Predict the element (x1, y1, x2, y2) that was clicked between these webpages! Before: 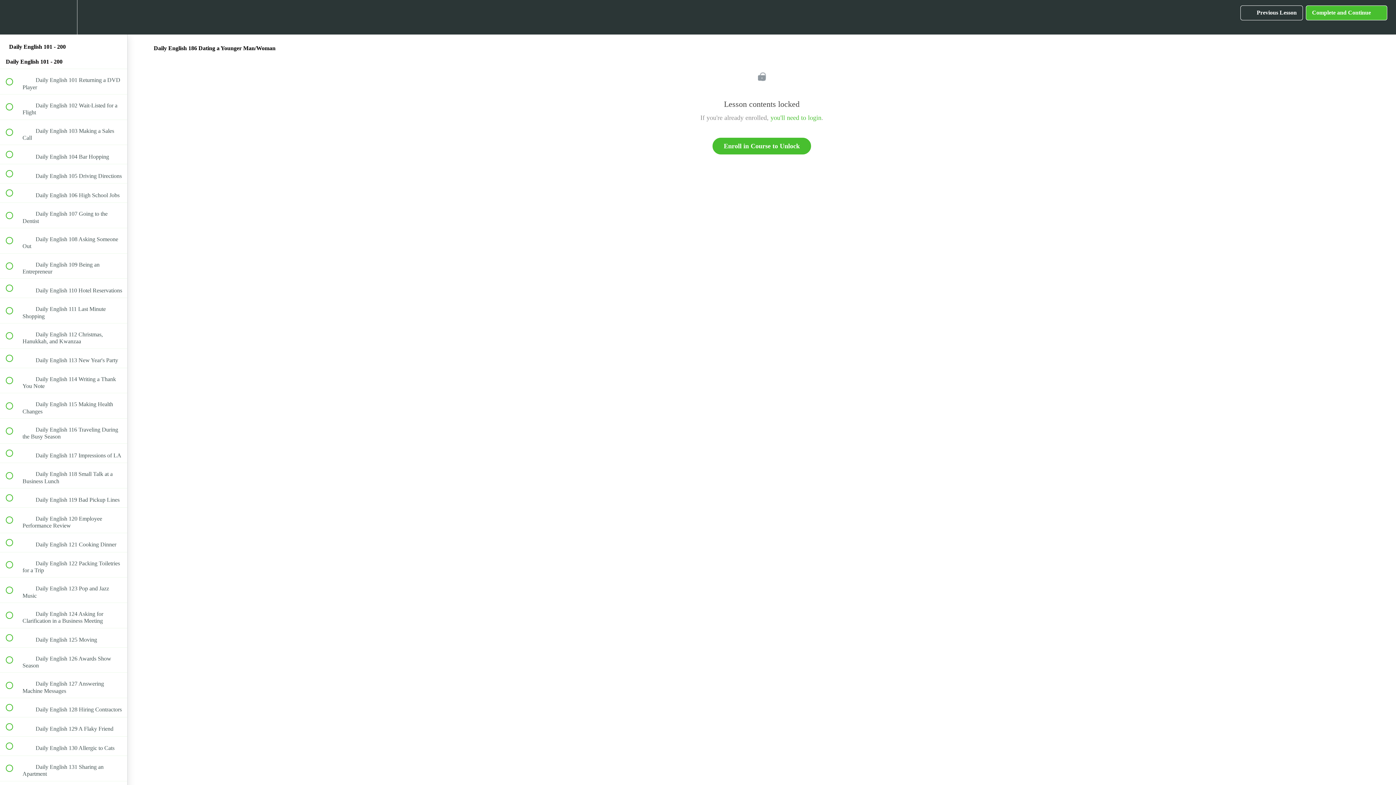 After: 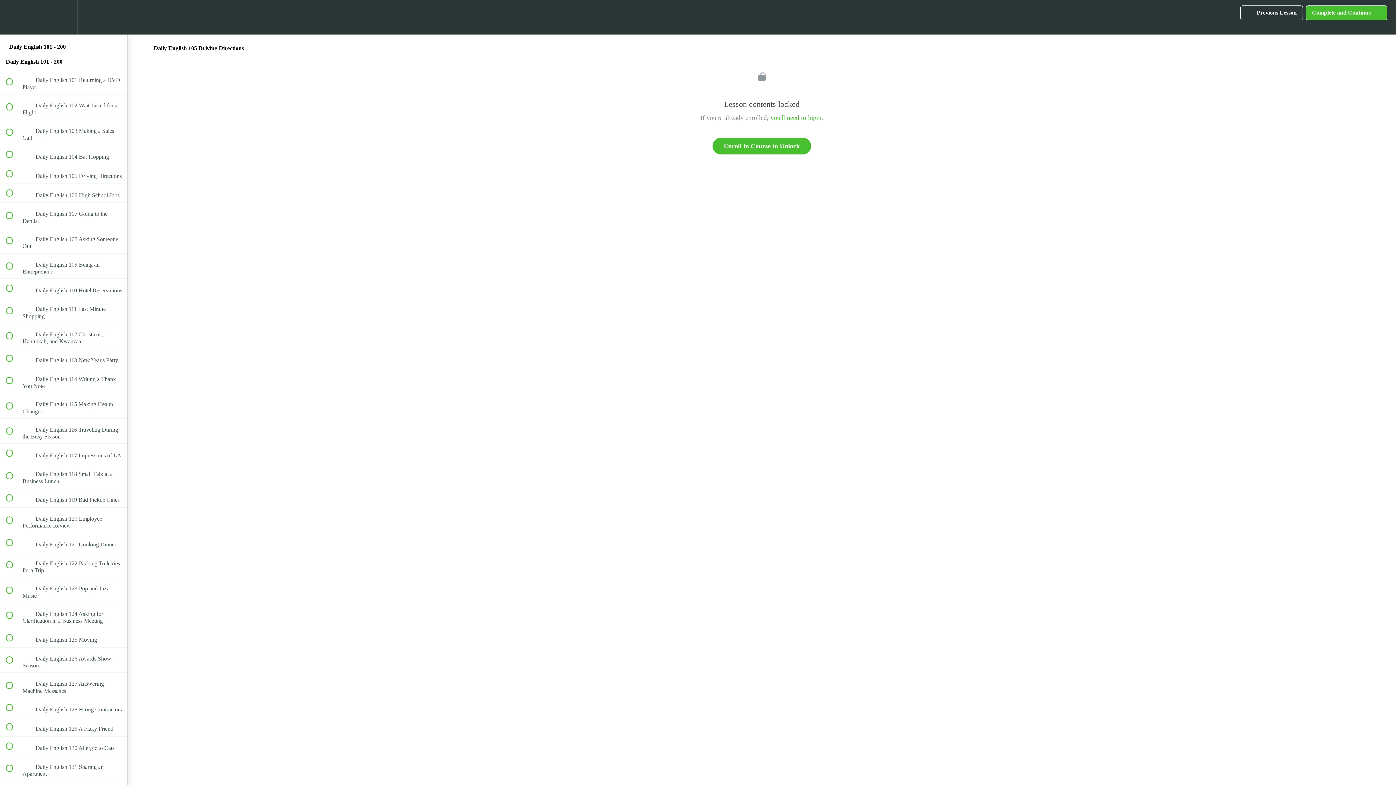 Action: bbox: (0, 164, 127, 183) label:  
 Daily English 105 Driving Directions